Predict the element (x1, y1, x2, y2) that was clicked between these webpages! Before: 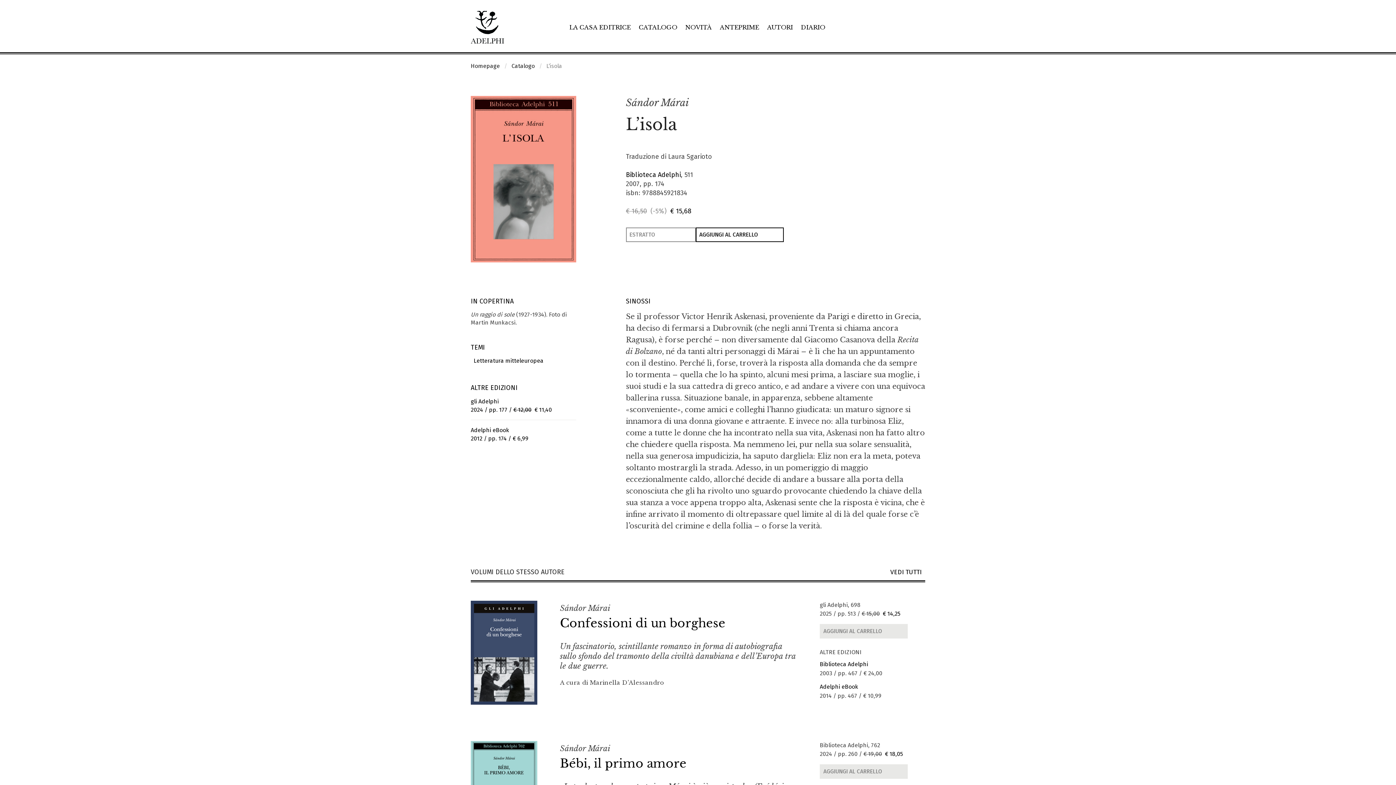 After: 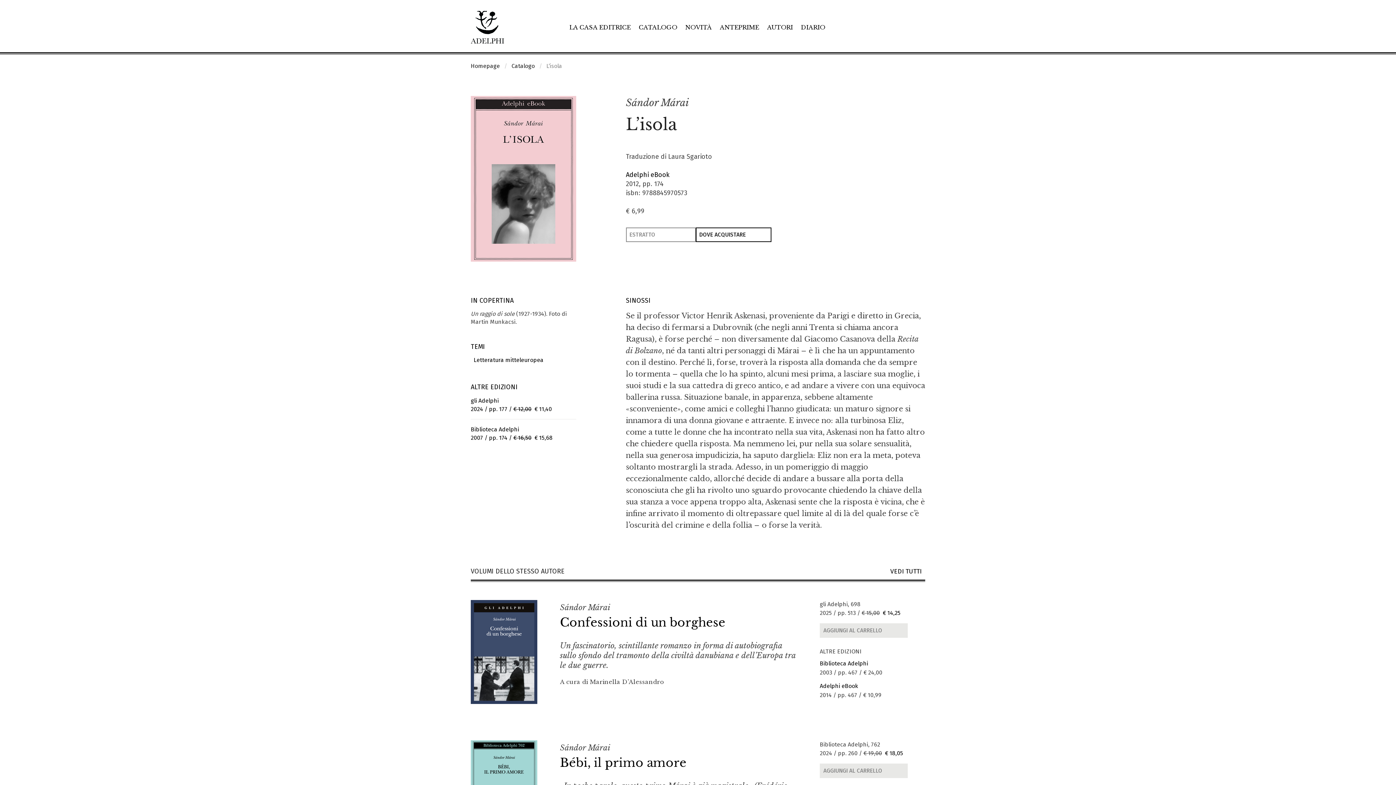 Action: bbox: (470, 426, 576, 443) label: Adelphi eBook
2012 / pp. 174 / € 6,99